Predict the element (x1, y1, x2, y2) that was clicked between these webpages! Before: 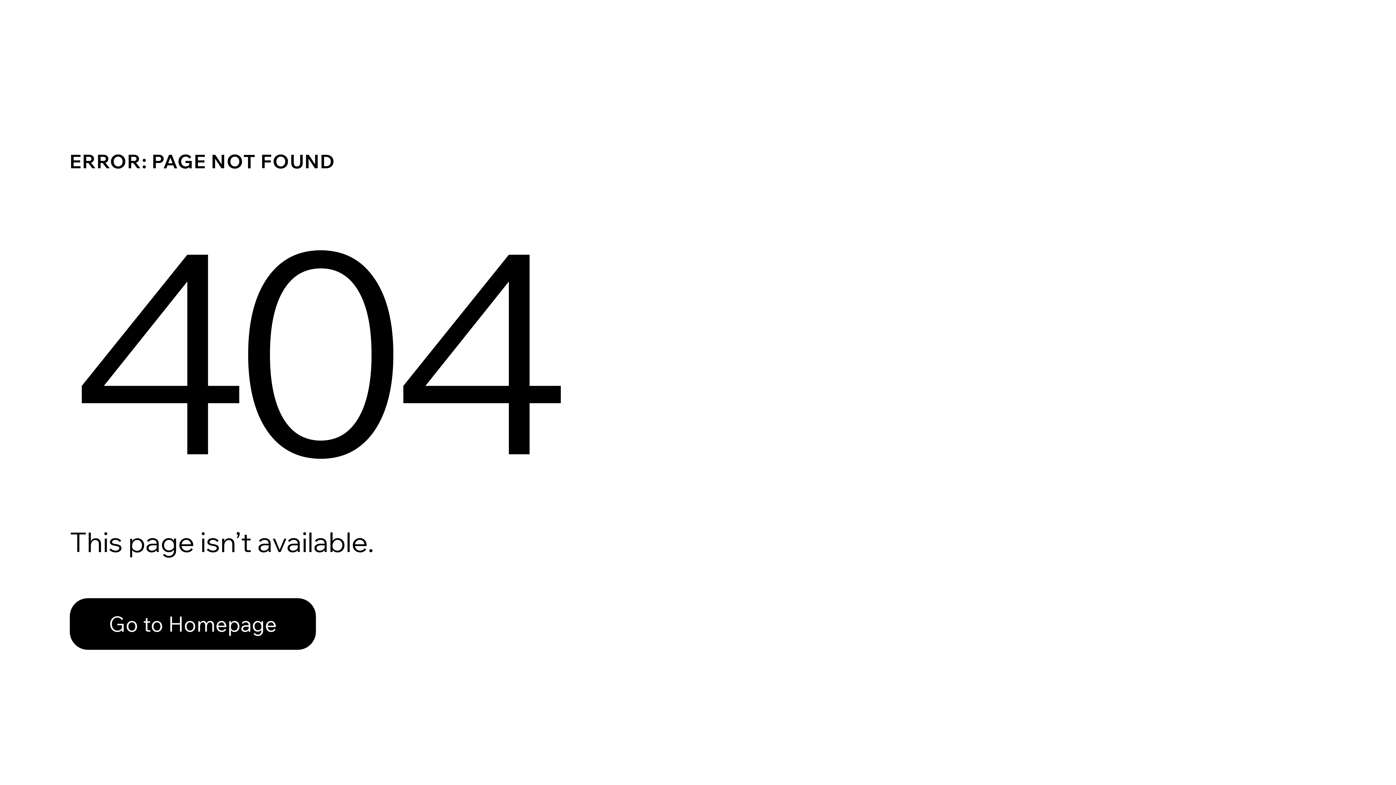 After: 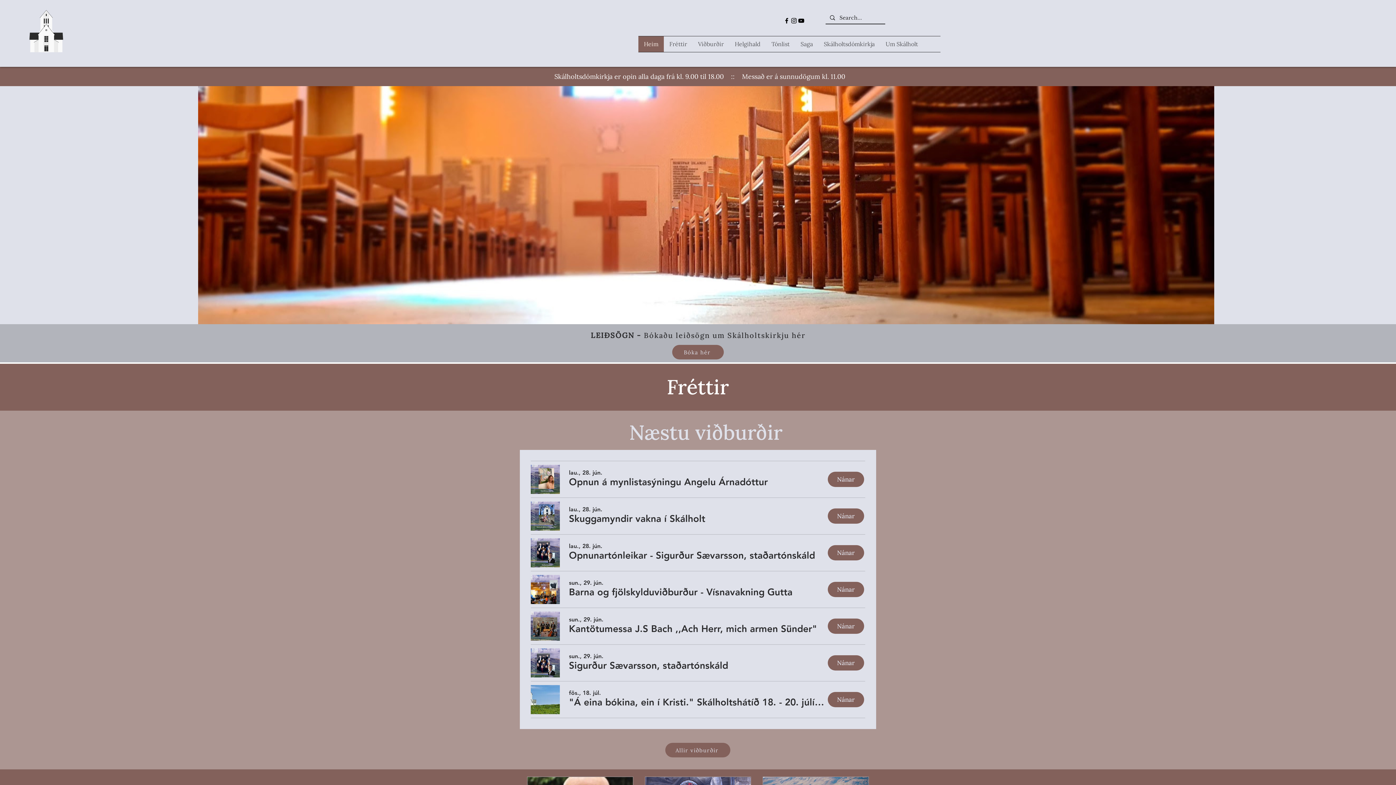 Action: bbox: (69, 582, 768, 659) label: Go to Homepage